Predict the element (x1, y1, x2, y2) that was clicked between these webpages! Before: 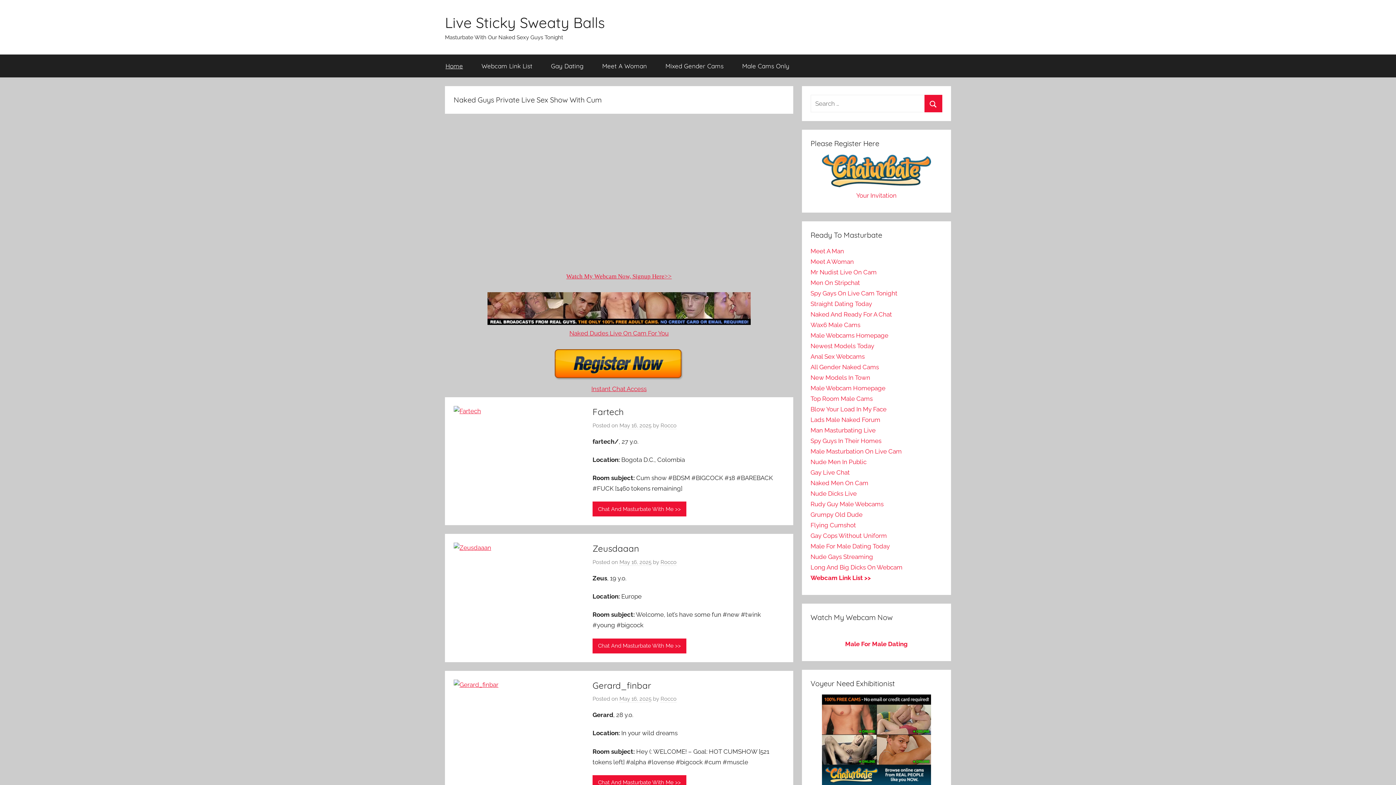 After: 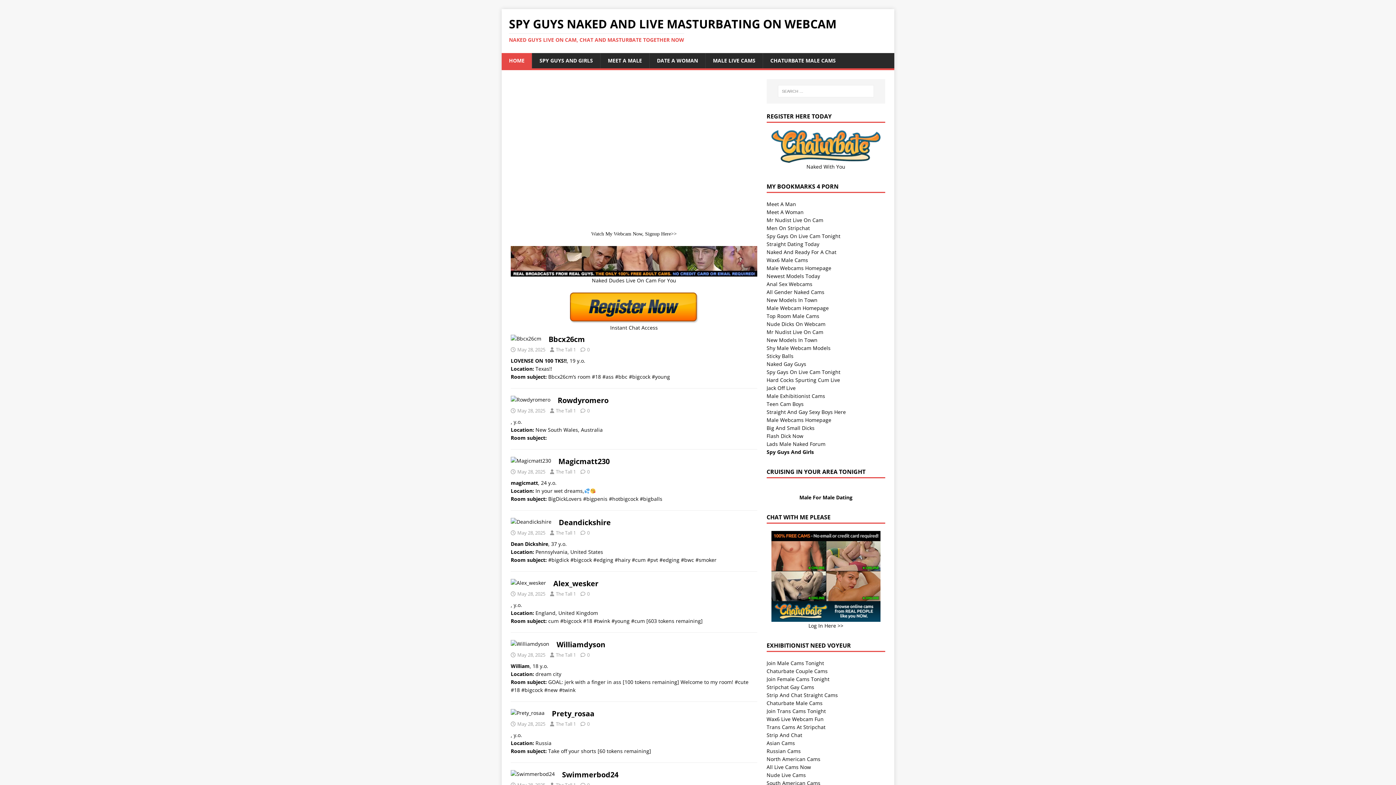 Action: label: Spy Guys In Their Homes bbox: (810, 437, 881, 444)